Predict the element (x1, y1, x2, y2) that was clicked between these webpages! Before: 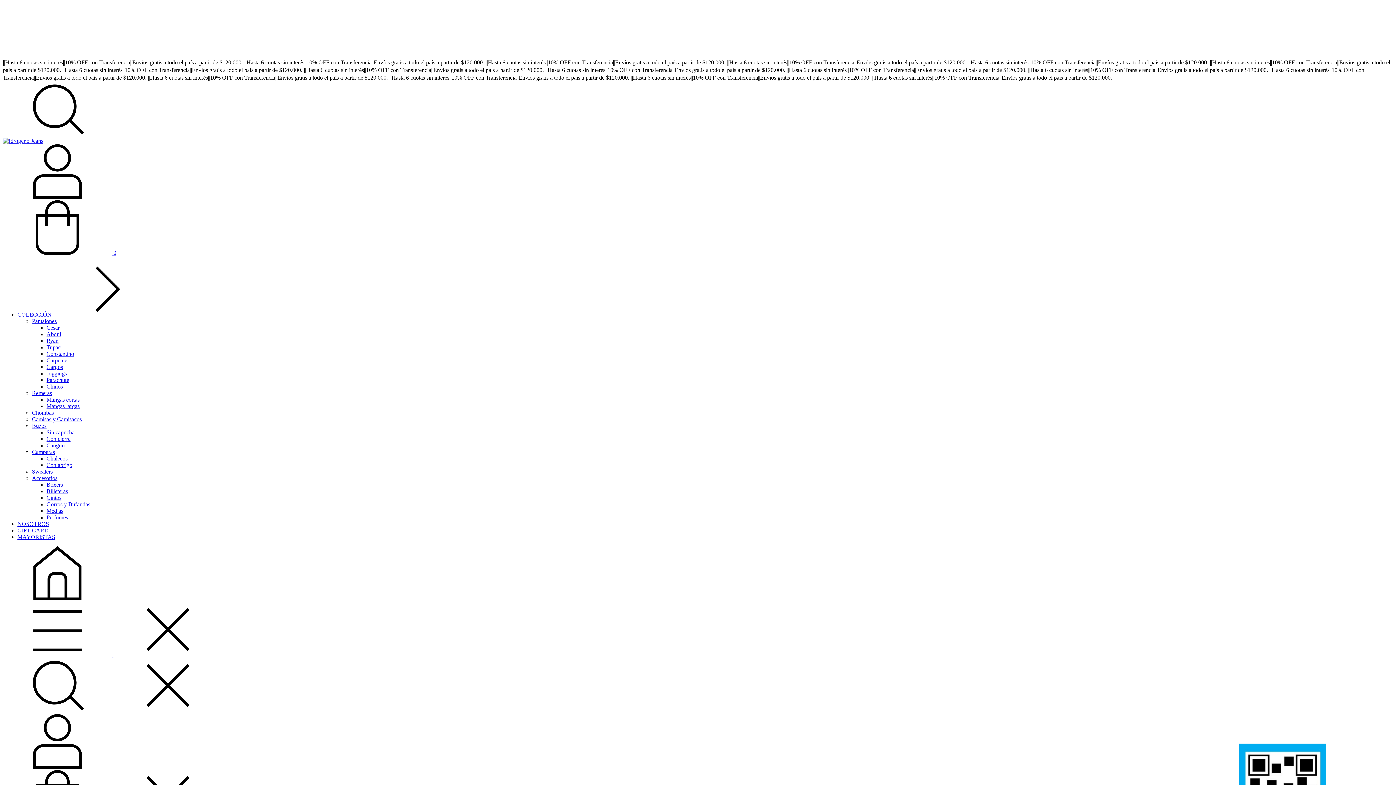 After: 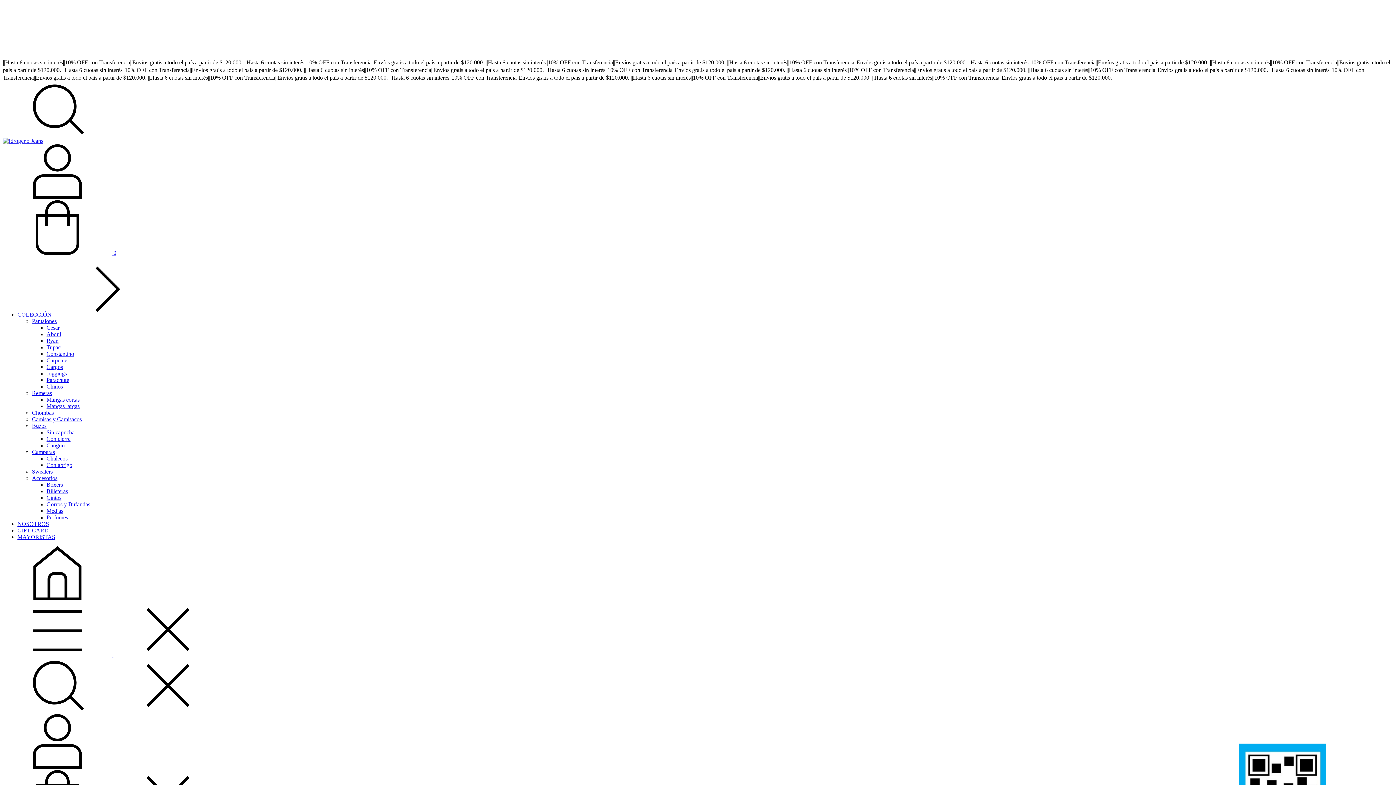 Action: label: Con abrigo bbox: (46, 462, 72, 468)